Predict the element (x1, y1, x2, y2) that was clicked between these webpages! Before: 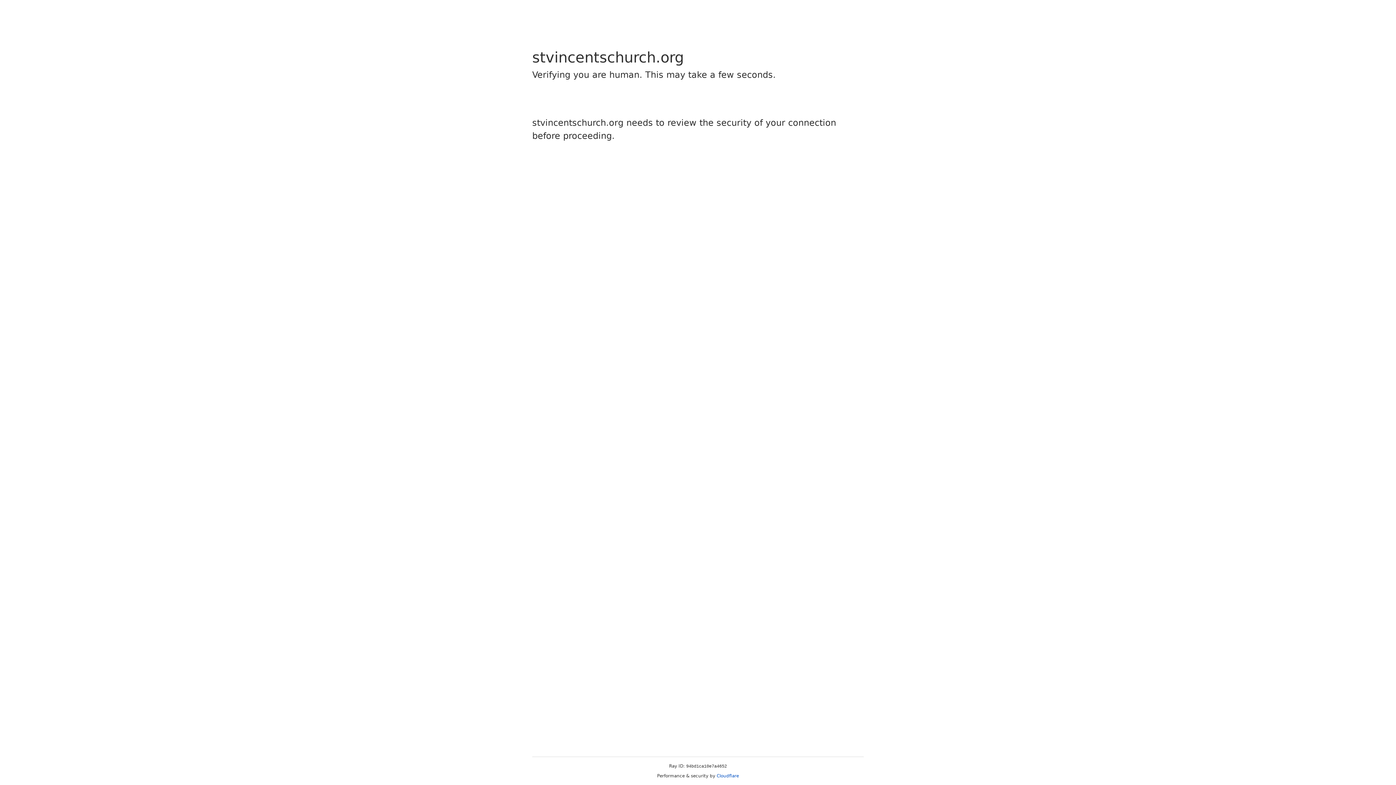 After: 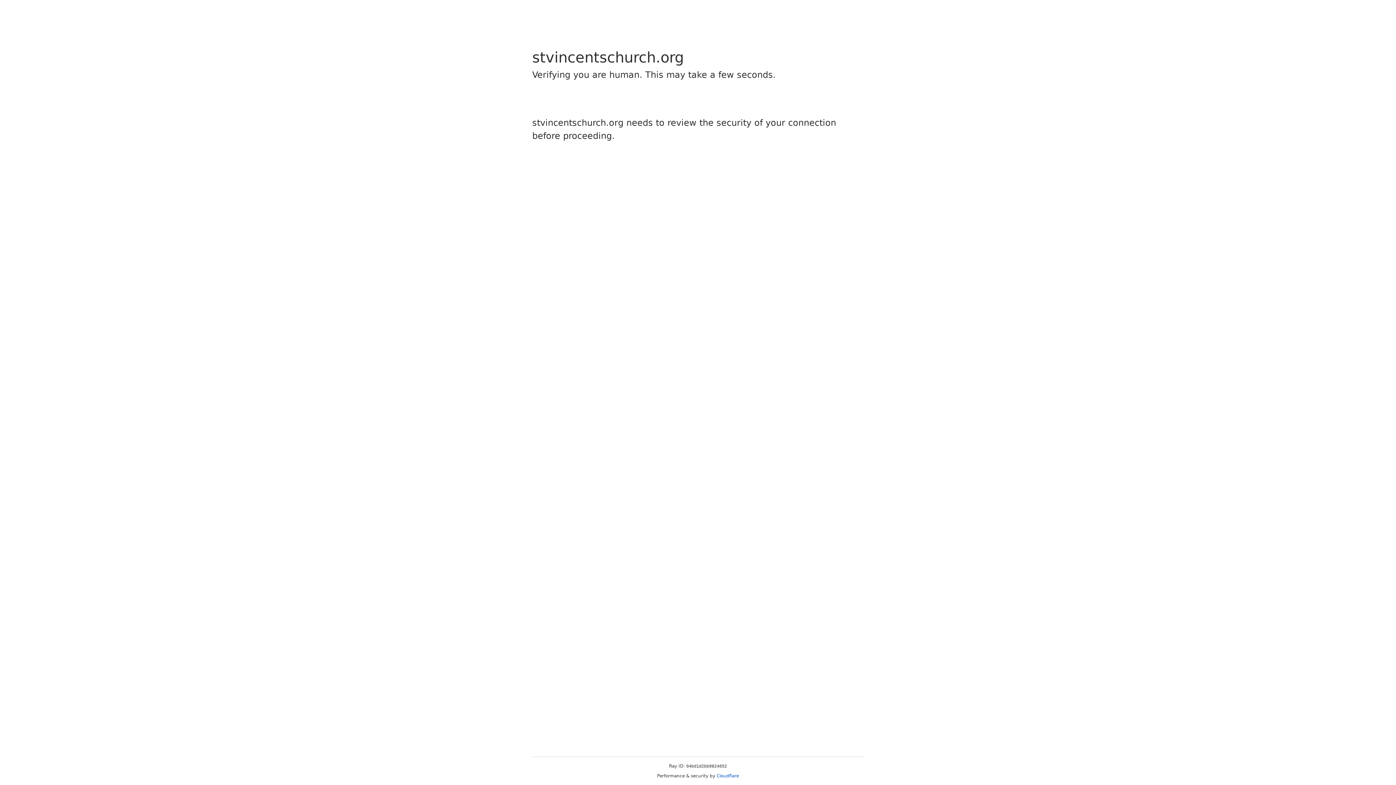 Action: bbox: (716, 773, 739, 778) label: Cloudflare